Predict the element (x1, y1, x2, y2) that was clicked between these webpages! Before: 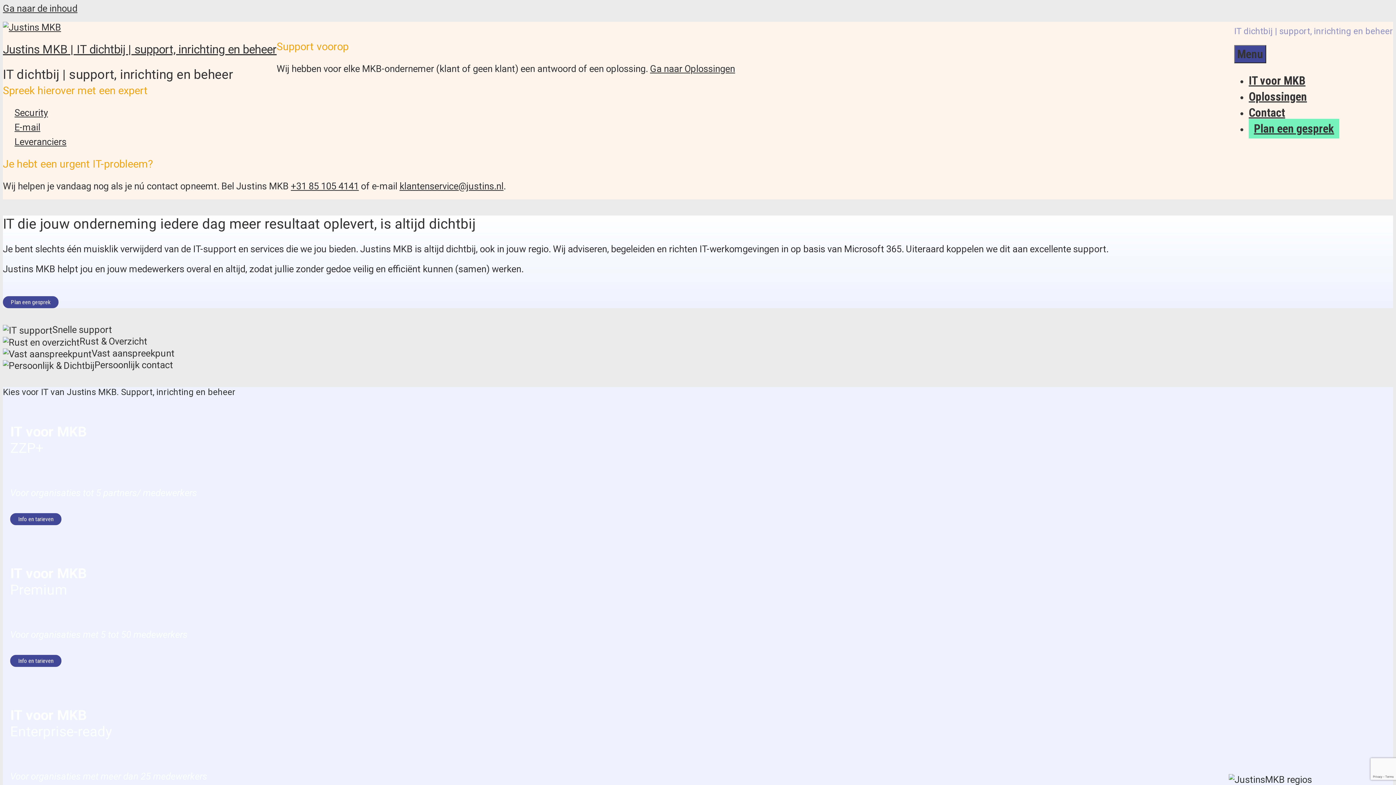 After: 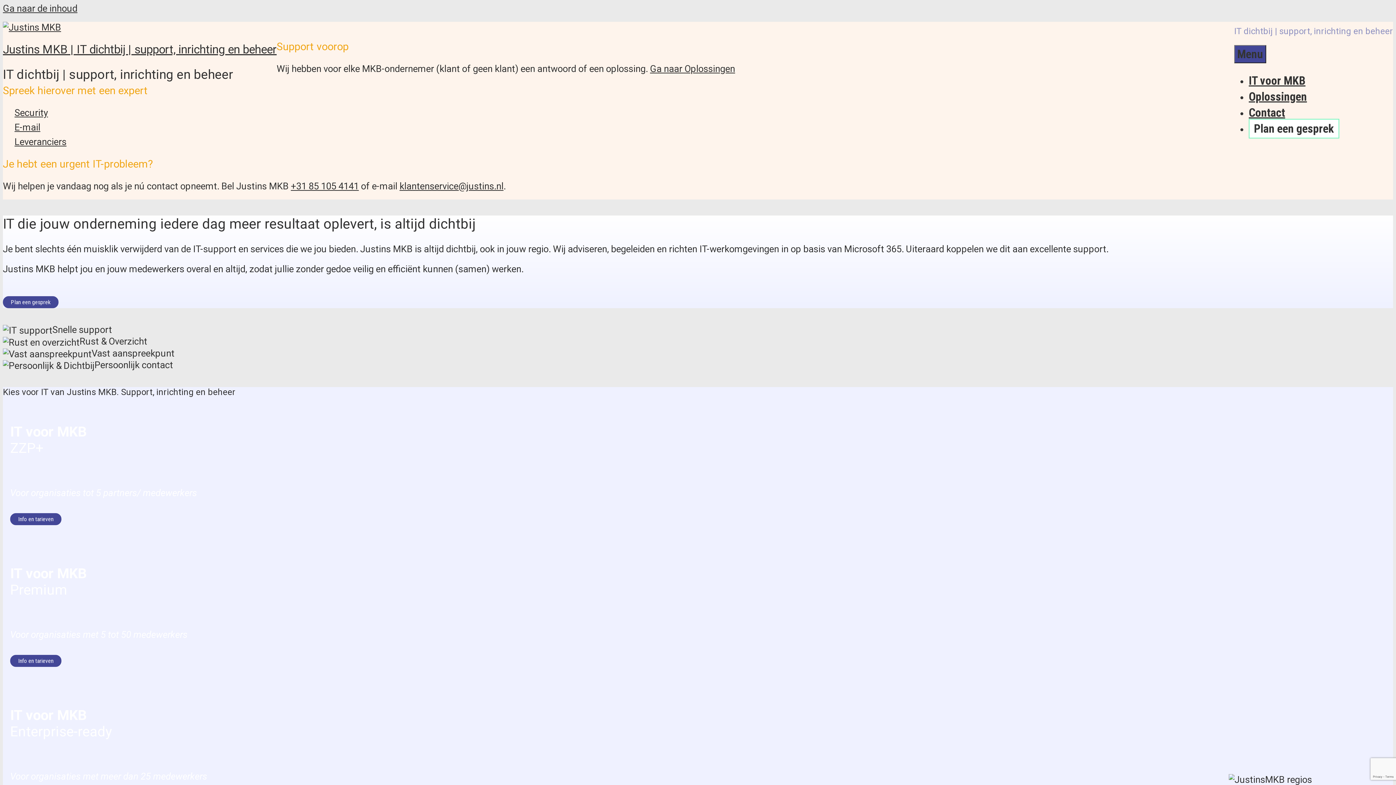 Action: bbox: (1249, 118, 1339, 138) label: Plan een gesprek